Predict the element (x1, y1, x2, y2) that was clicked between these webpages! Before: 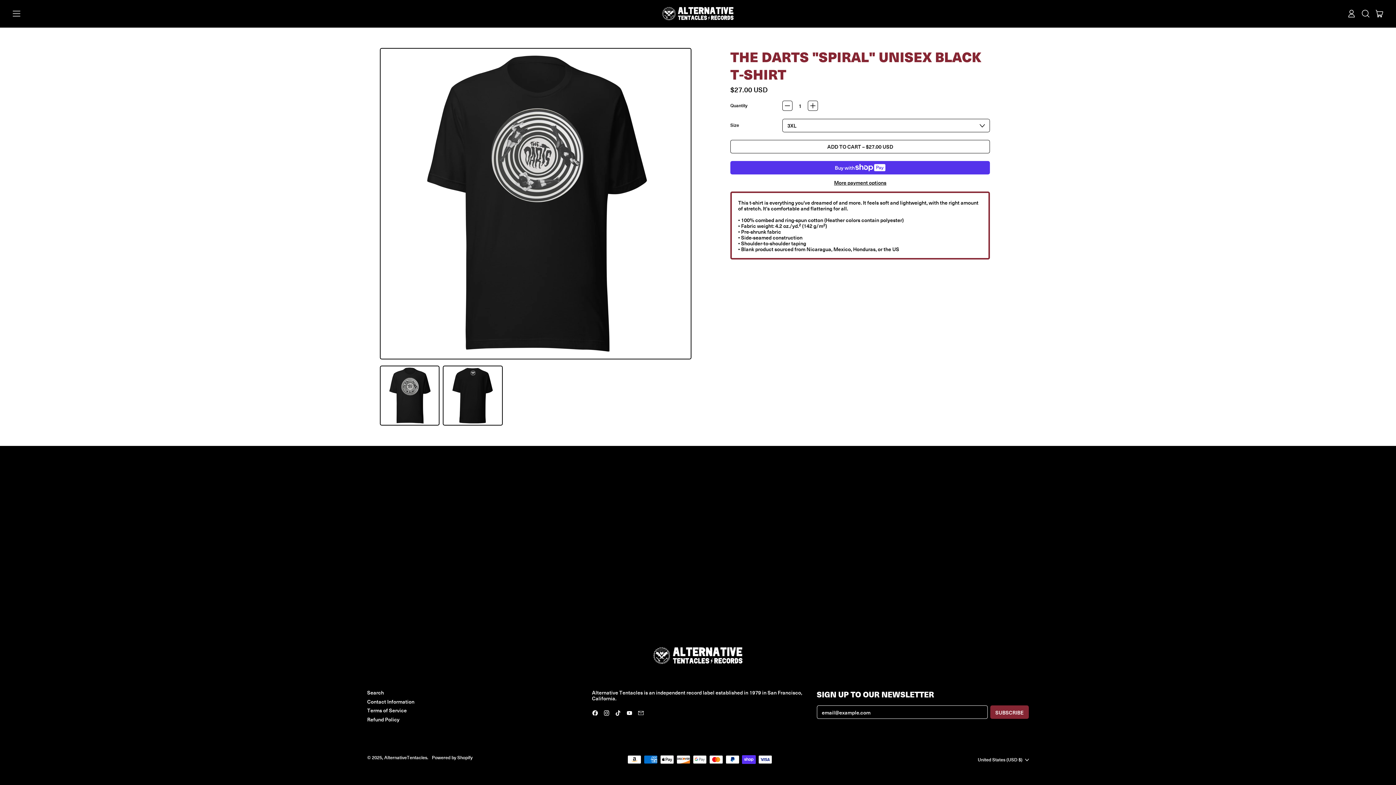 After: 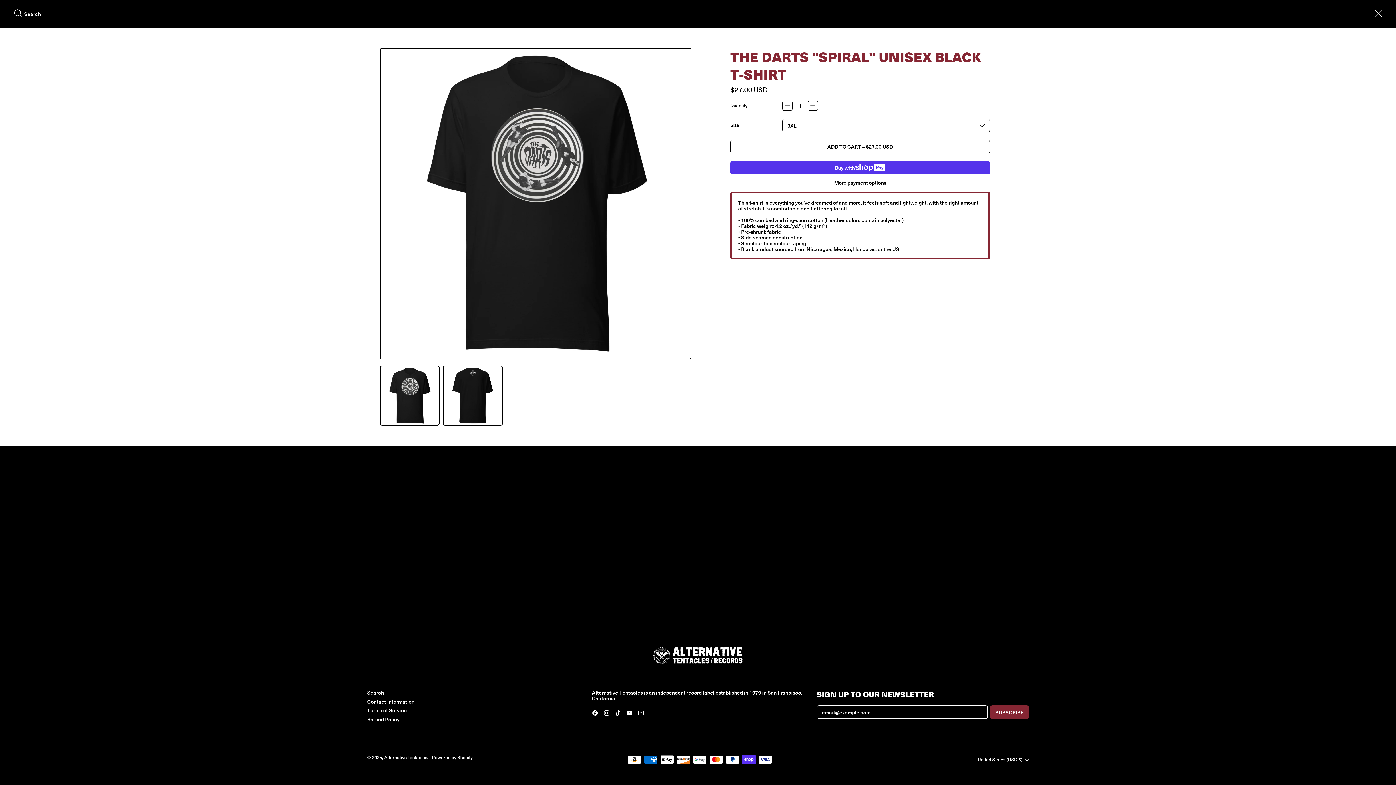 Action: label: SEARCH OUR SITE bbox: (1358, 8, 1372, 18)